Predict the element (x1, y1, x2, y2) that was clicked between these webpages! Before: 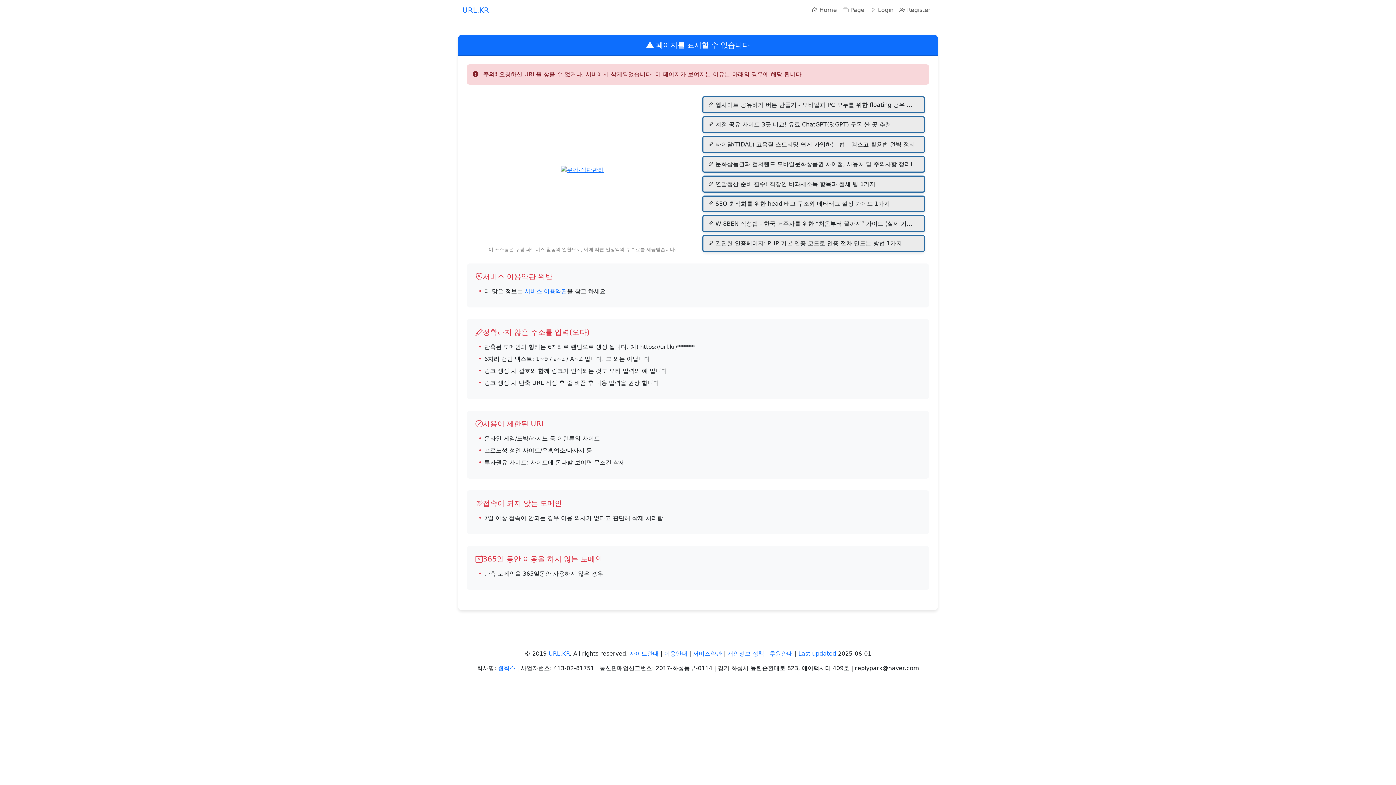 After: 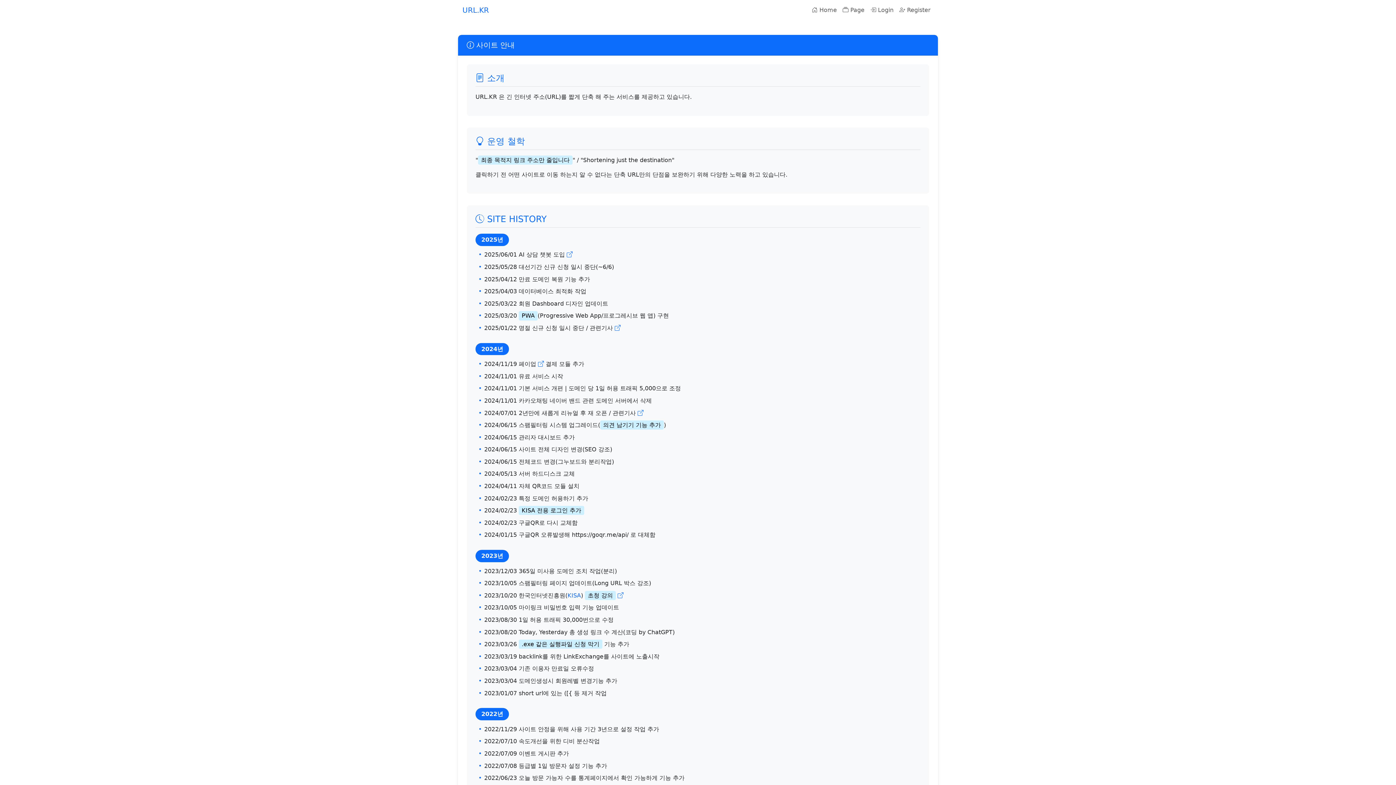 Action: bbox: (629, 650, 658, 657) label: 사이트안내